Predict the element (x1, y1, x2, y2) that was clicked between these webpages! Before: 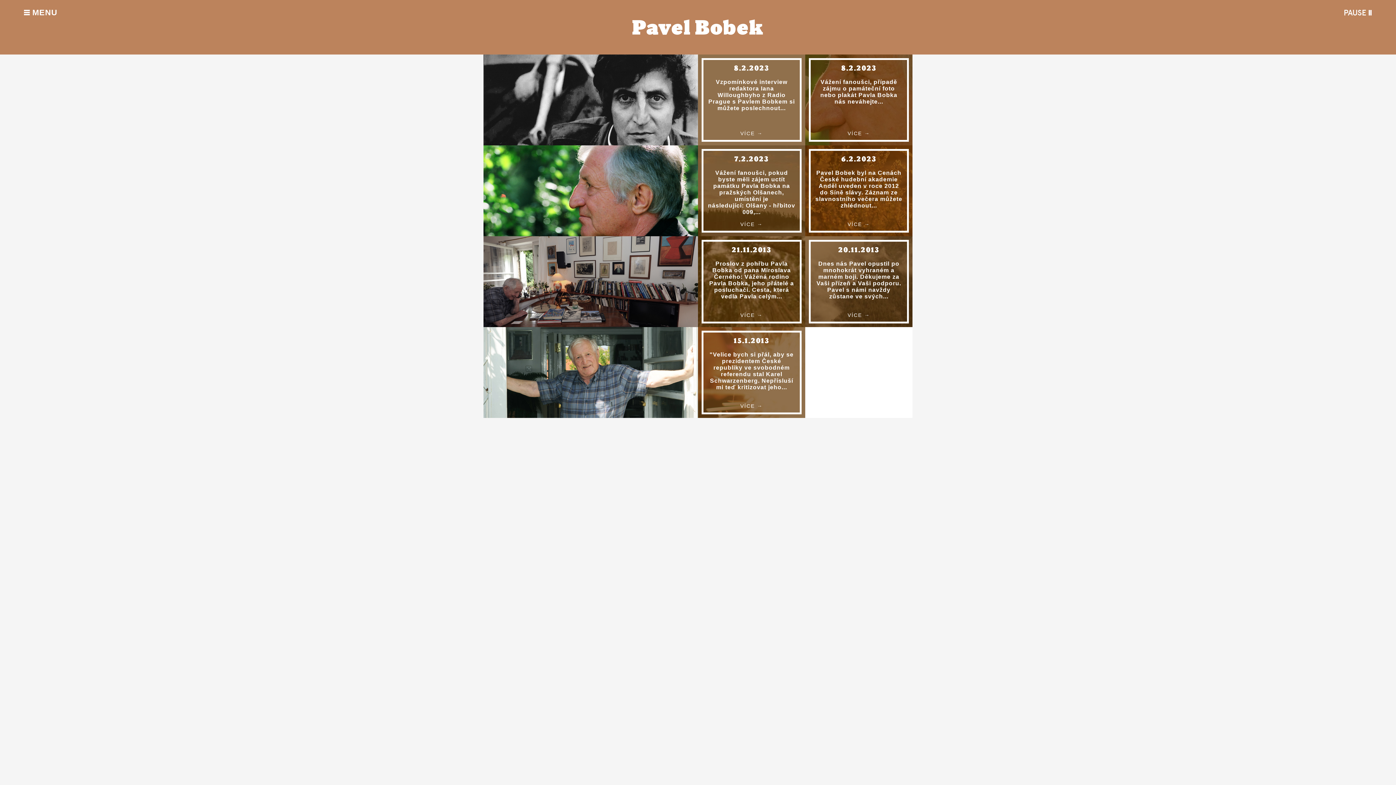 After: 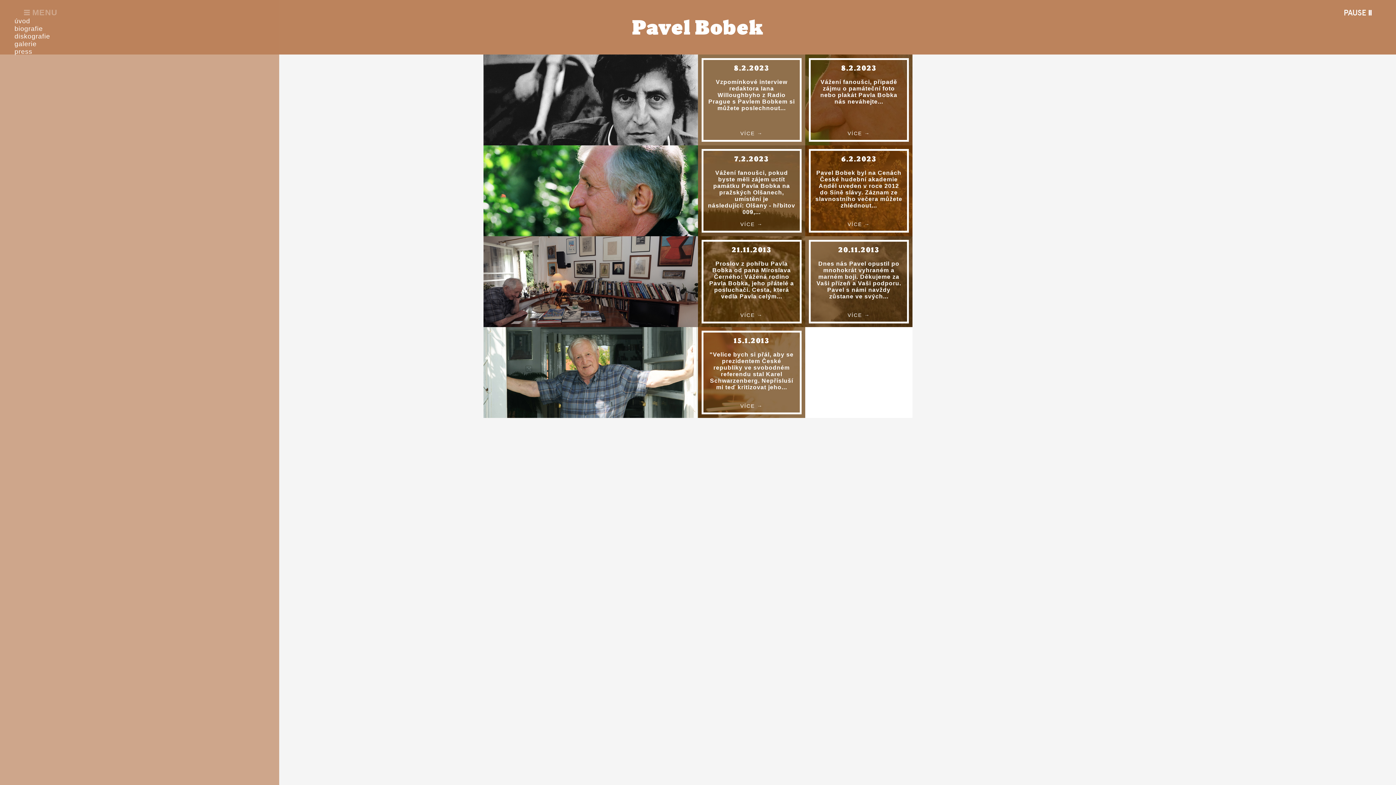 Action: label:  MENU bbox: (0, 0, 81, 25)